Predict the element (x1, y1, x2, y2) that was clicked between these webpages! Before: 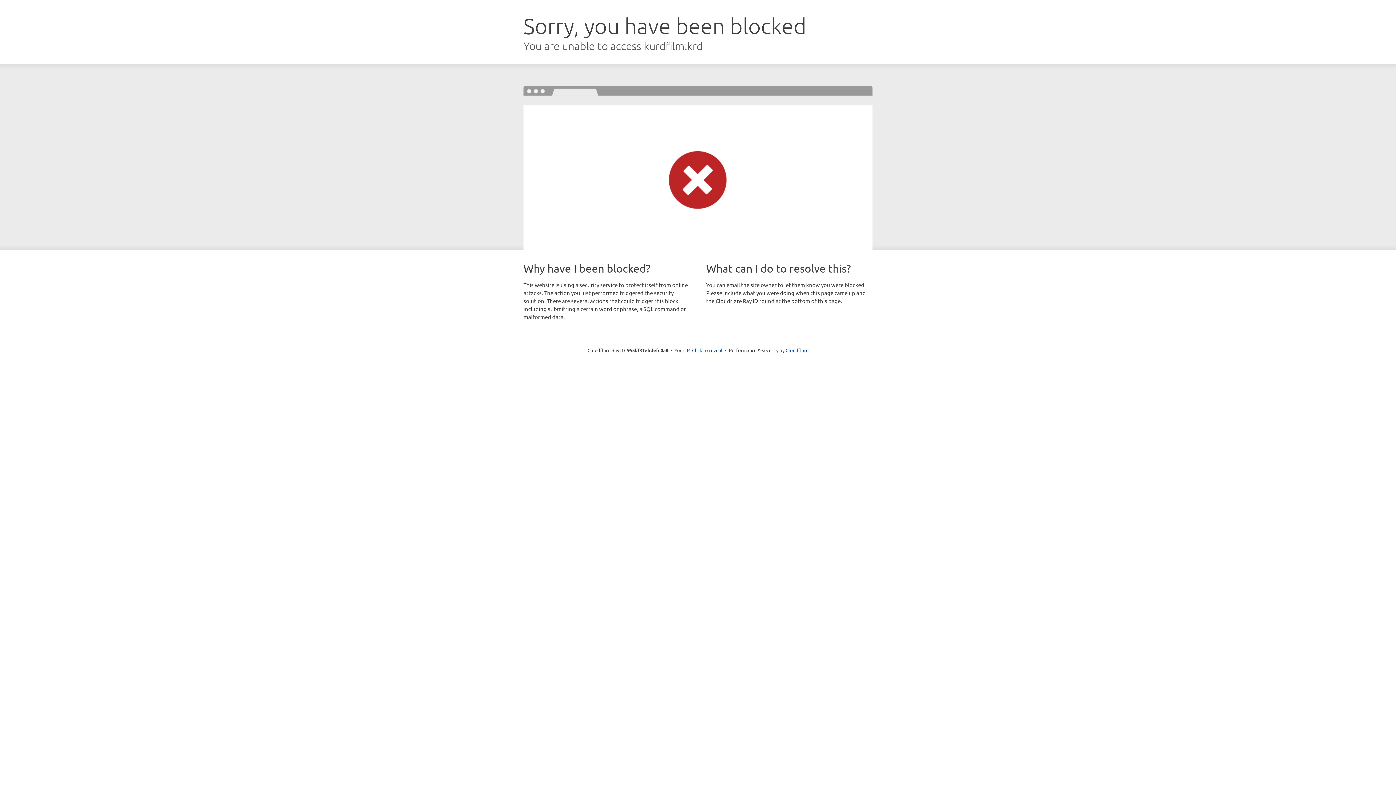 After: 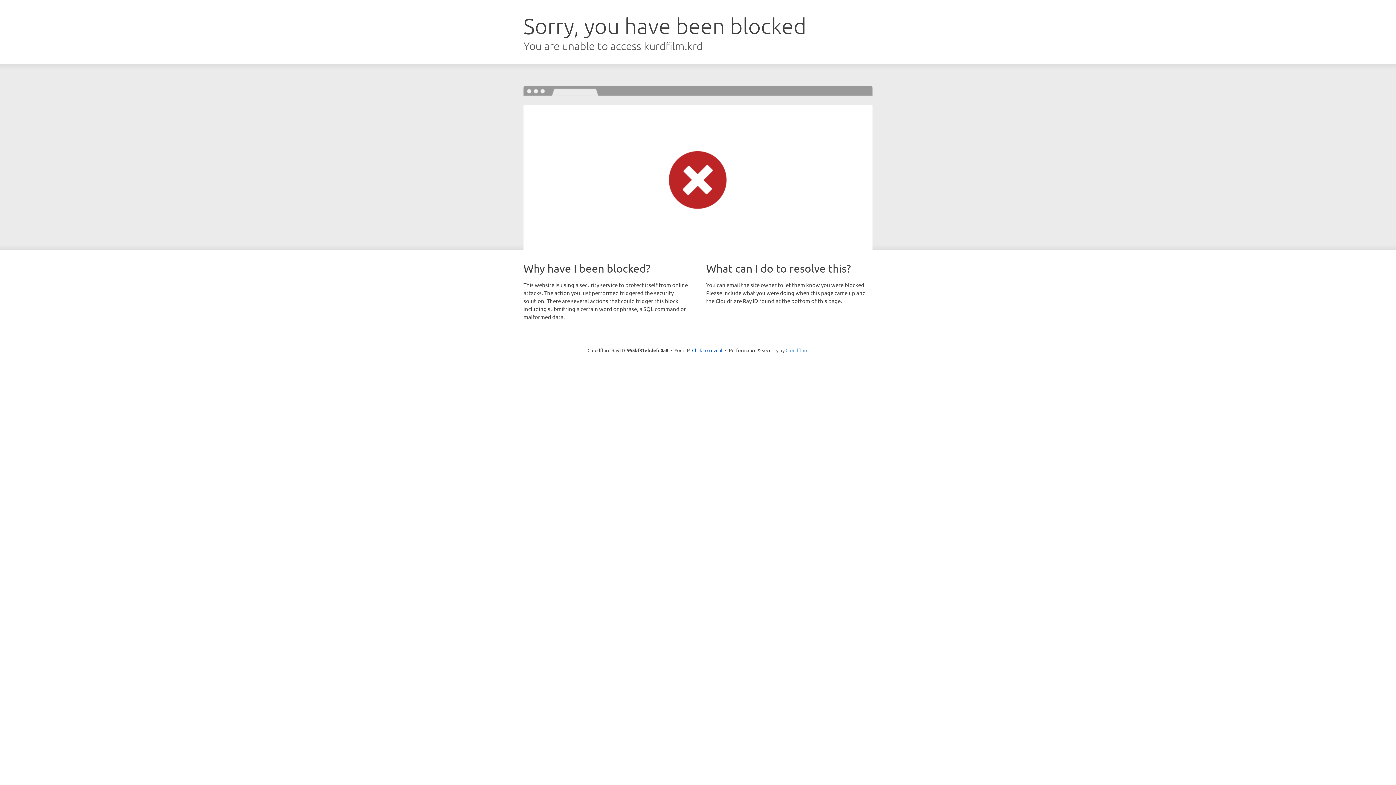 Action: label: Cloudflare bbox: (785, 347, 808, 353)